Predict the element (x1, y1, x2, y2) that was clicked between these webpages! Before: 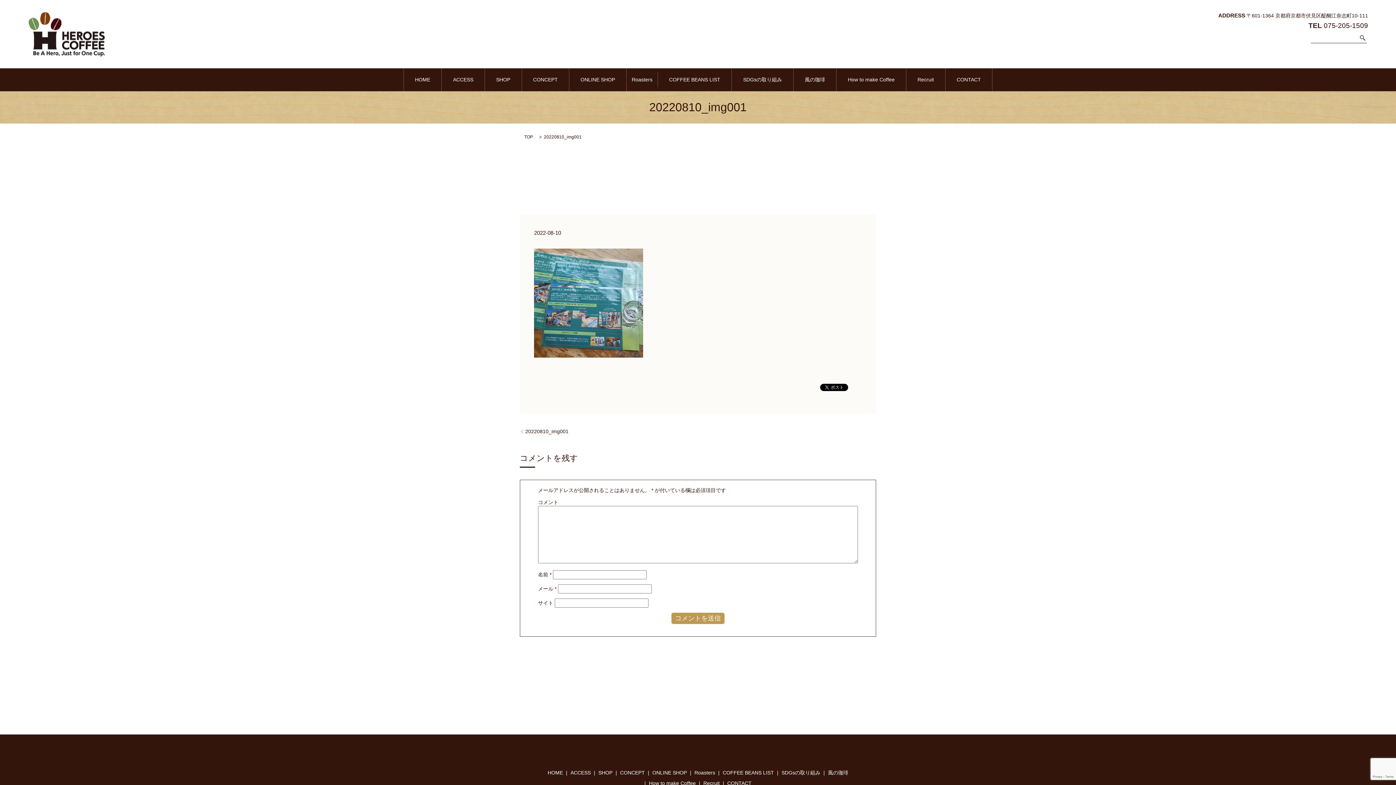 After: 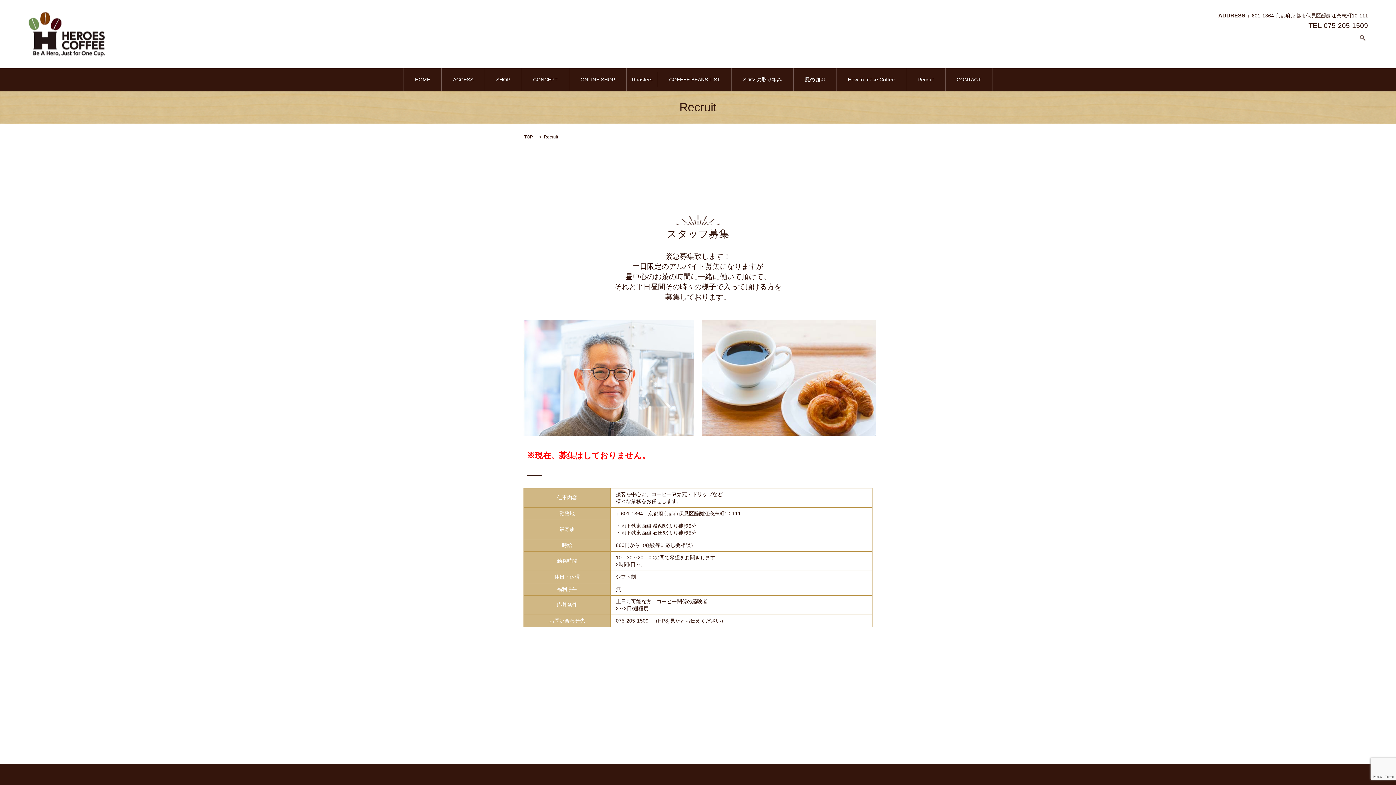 Action: label: Recruit bbox: (702, 778, 721, 789)